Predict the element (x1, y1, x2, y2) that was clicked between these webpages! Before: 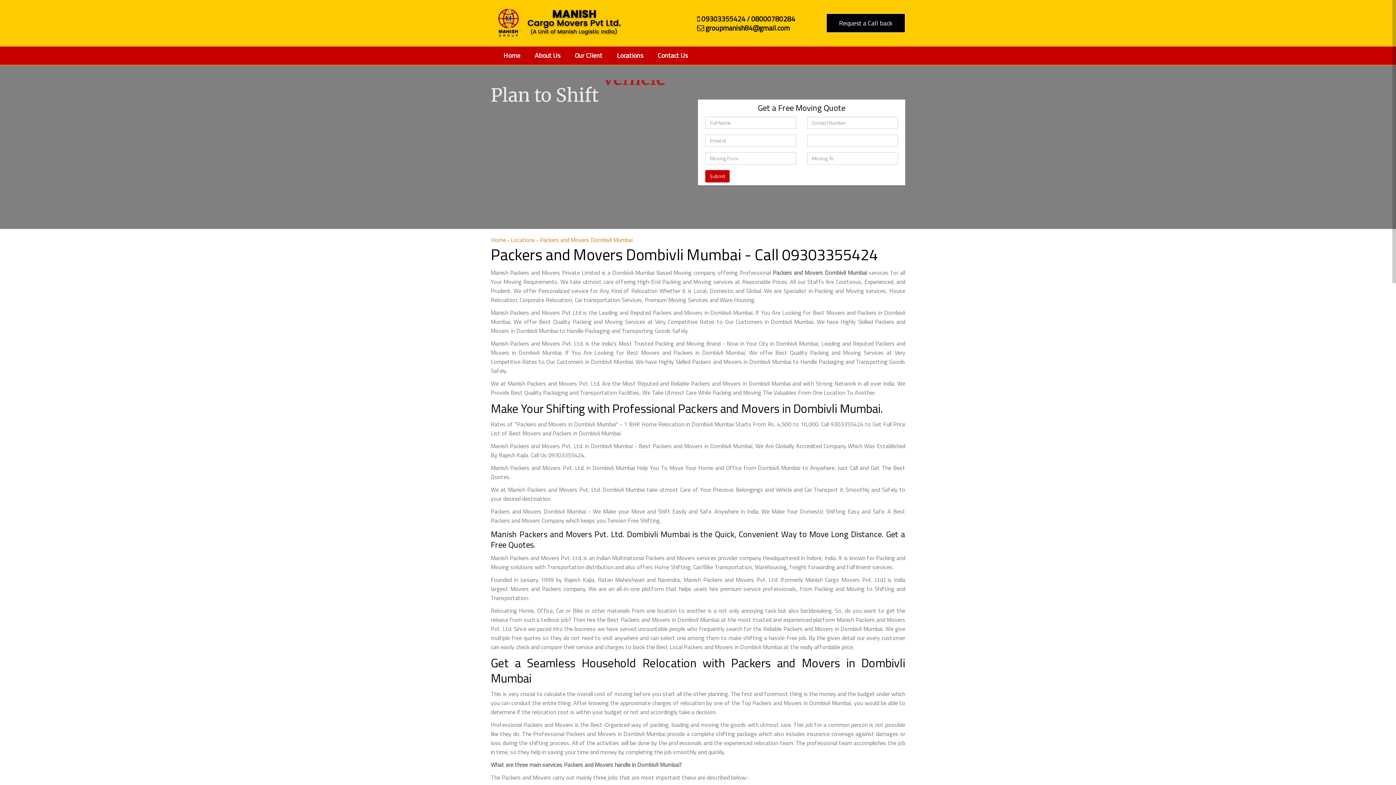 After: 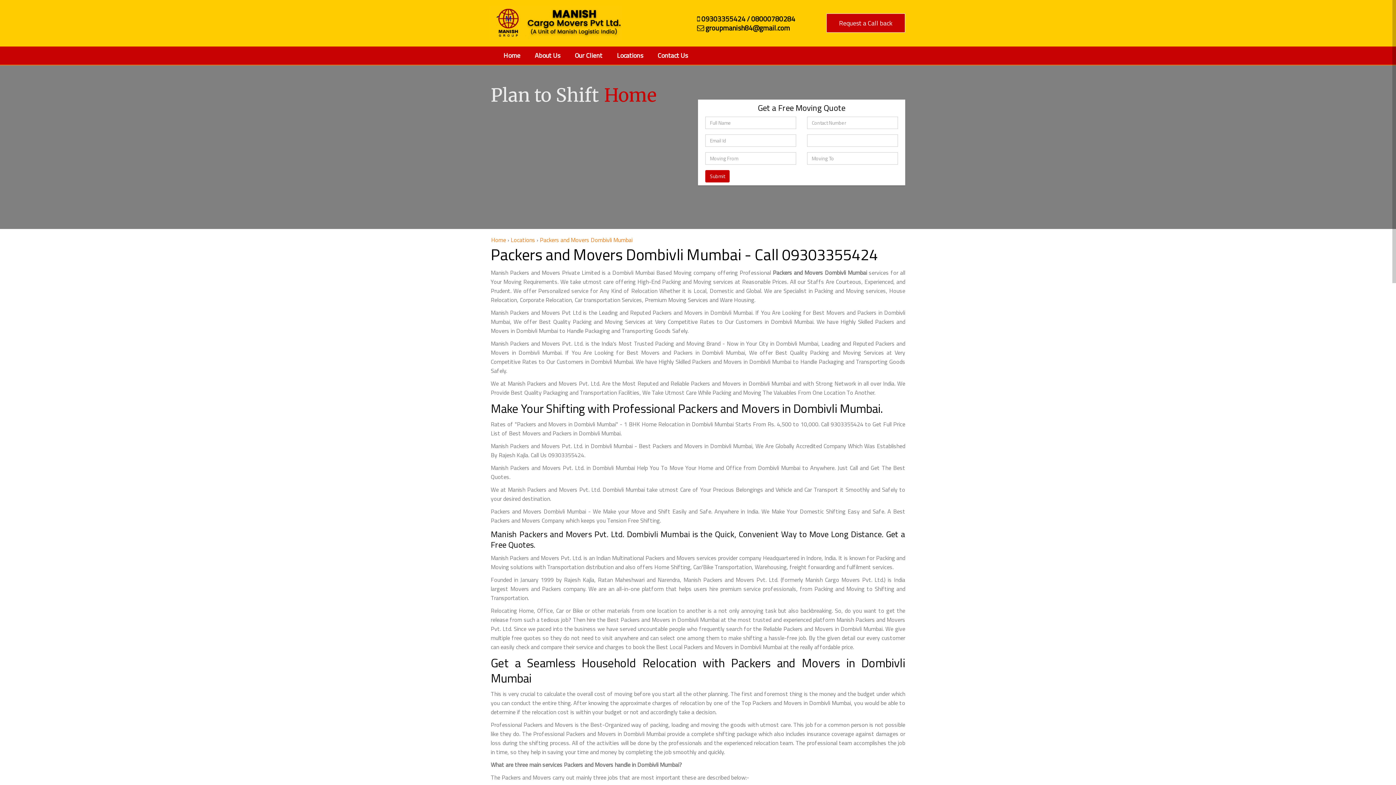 Action: label: Packers and Movers Dombivli Mumbai bbox: (540, 235, 632, 244)